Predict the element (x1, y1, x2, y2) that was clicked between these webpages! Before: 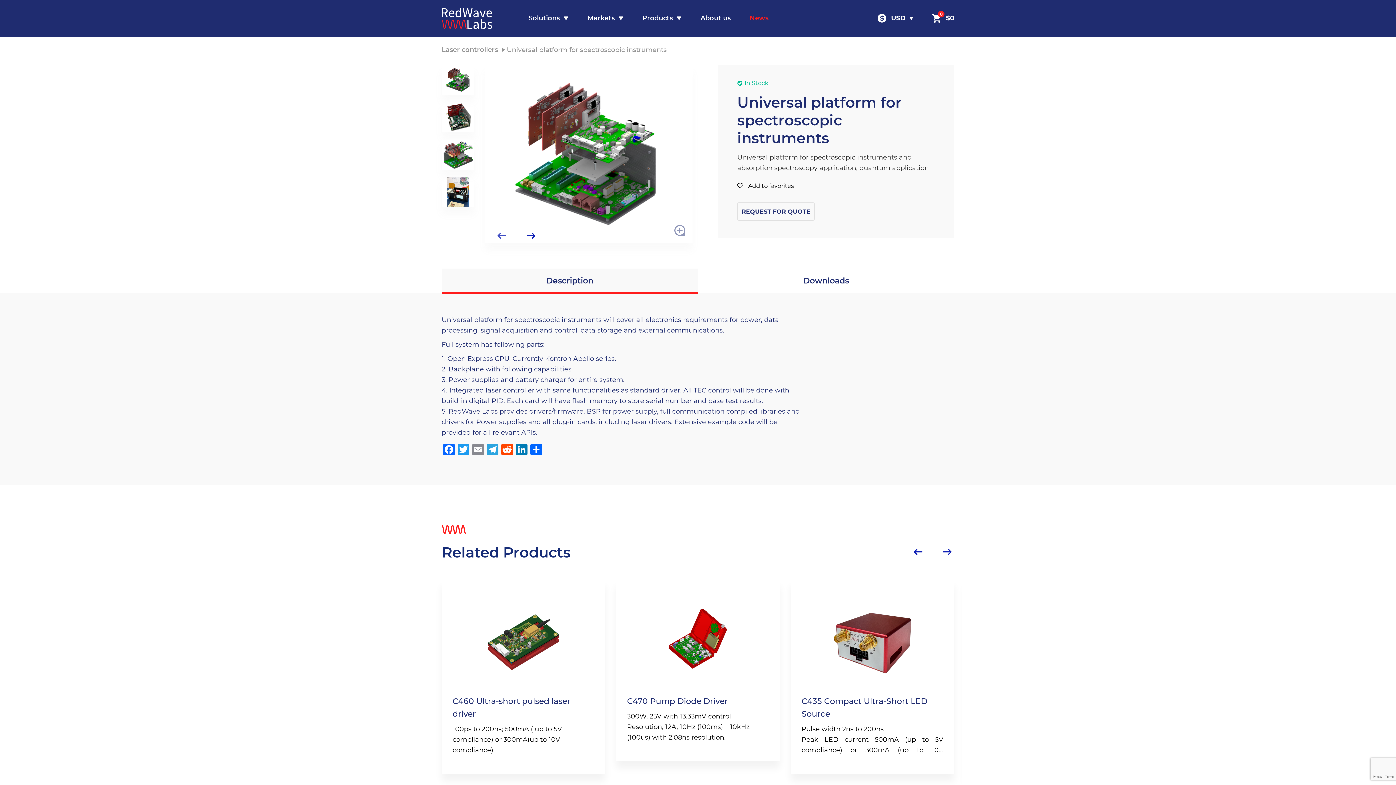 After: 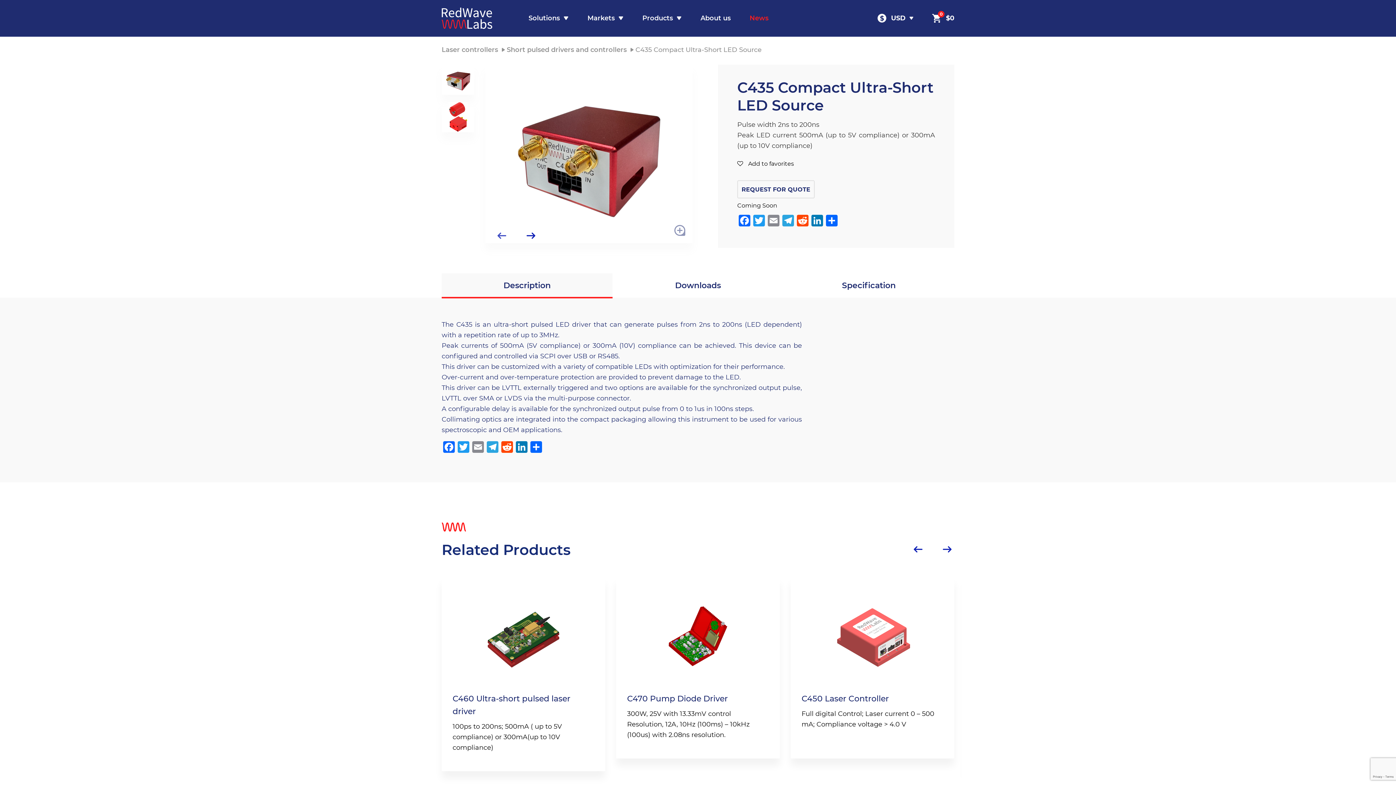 Action: bbox: (801, 590, 943, 688)